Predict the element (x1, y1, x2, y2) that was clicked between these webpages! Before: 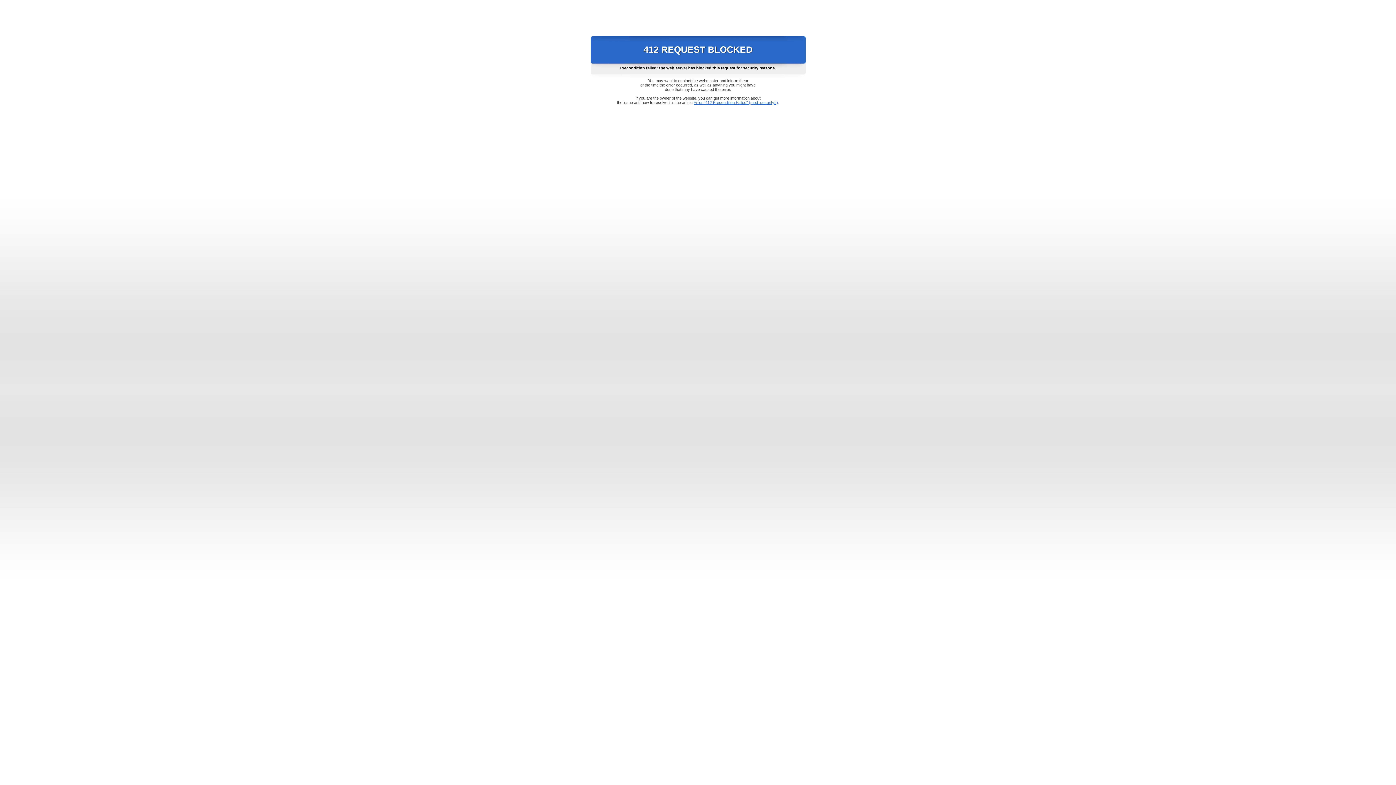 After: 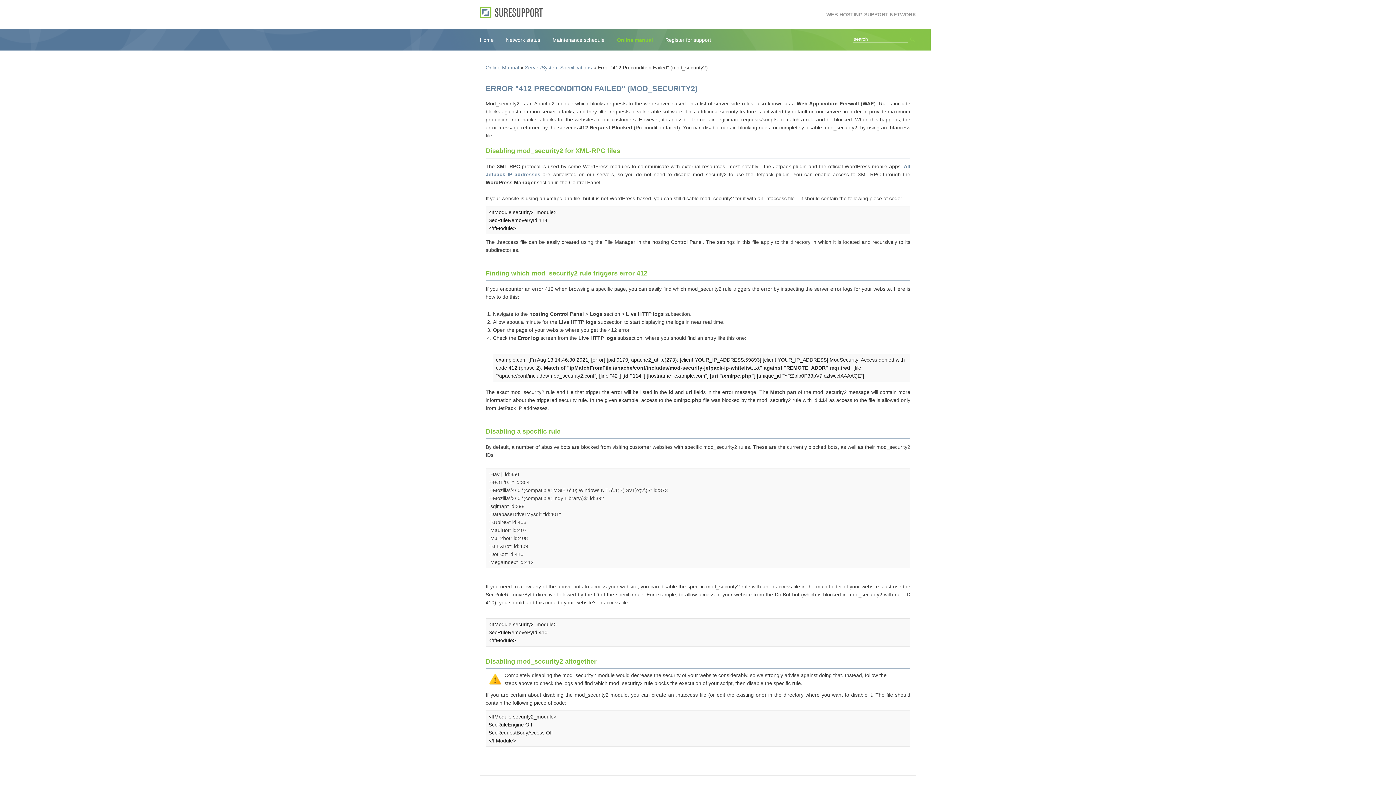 Action: bbox: (693, 100, 778, 104) label: Error "412 Precondition Failed" (mod_security2)